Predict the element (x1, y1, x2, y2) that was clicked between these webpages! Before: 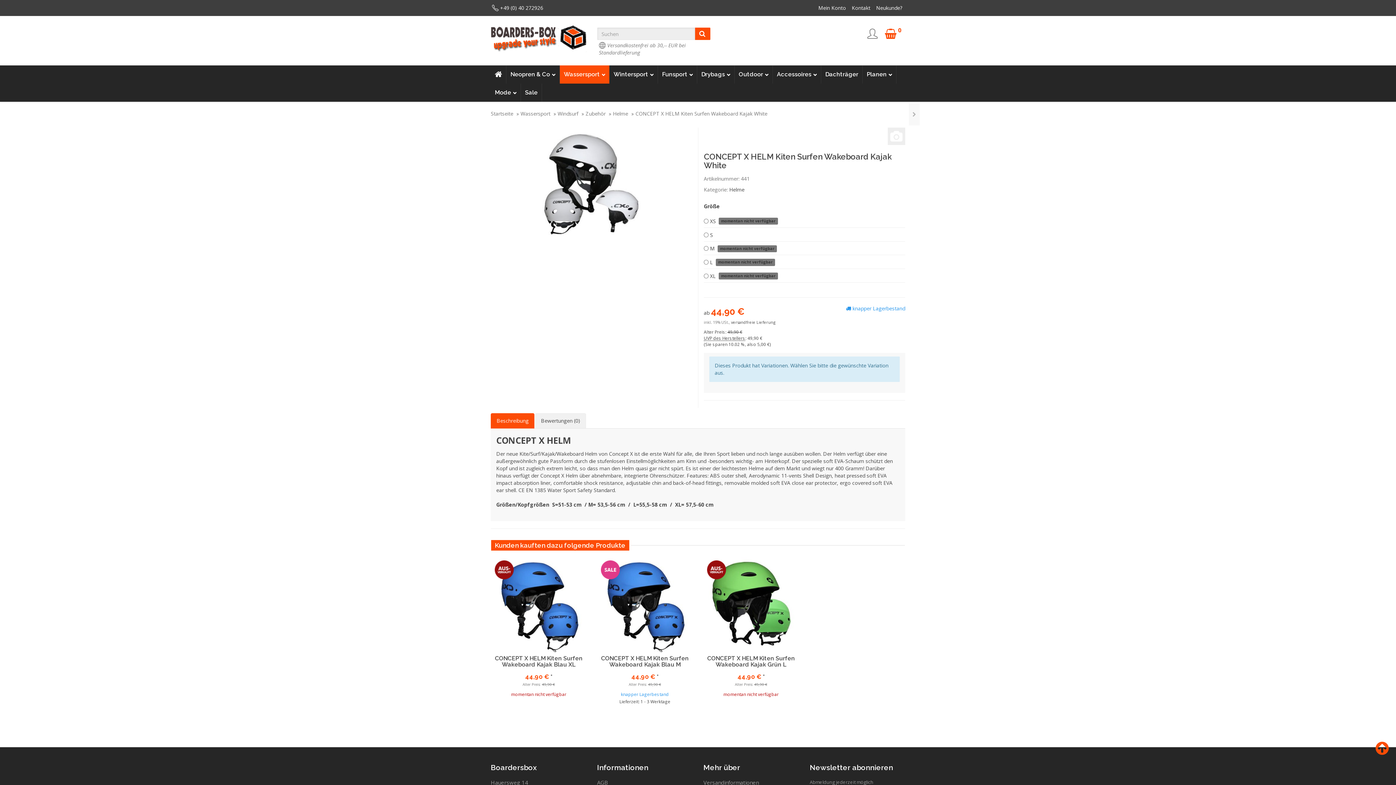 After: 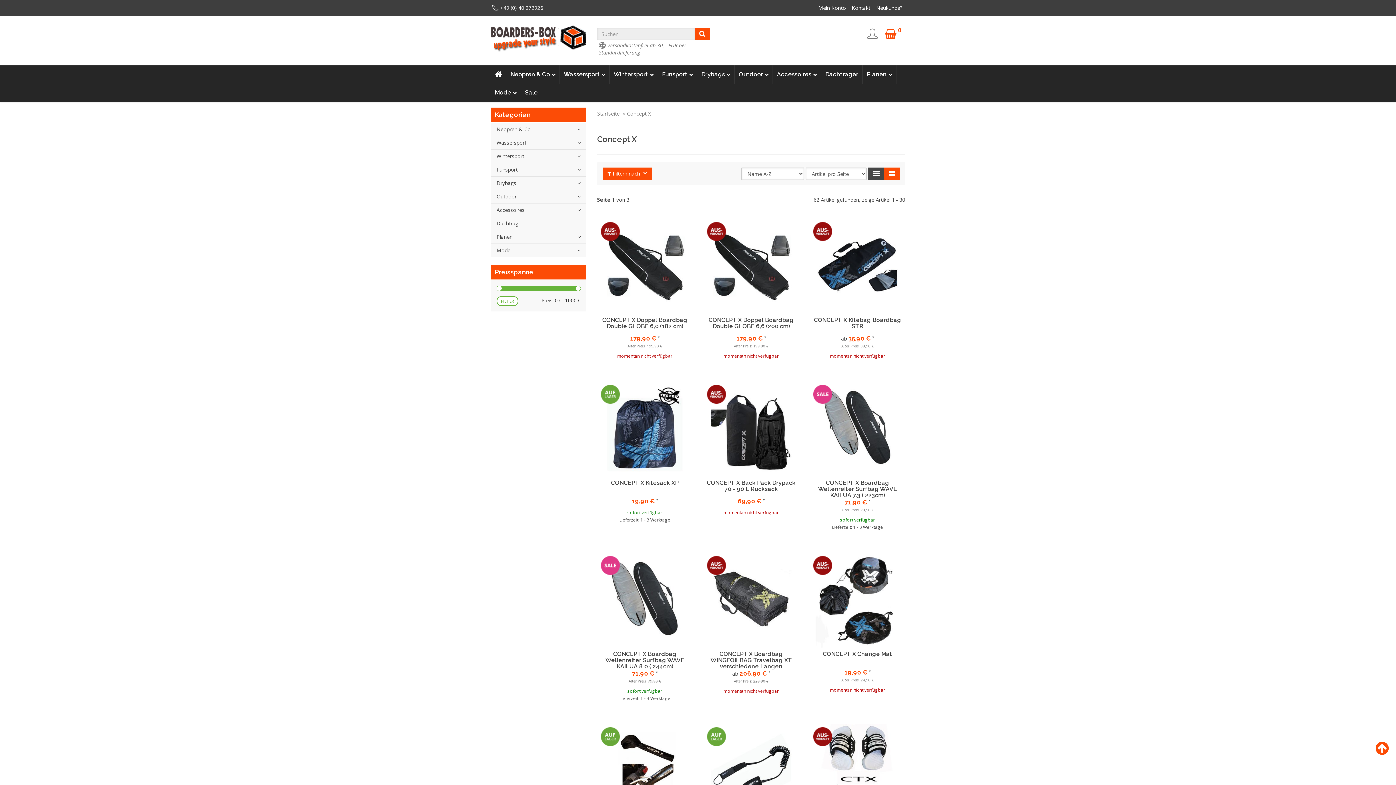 Action: bbox: (888, 132, 905, 138)